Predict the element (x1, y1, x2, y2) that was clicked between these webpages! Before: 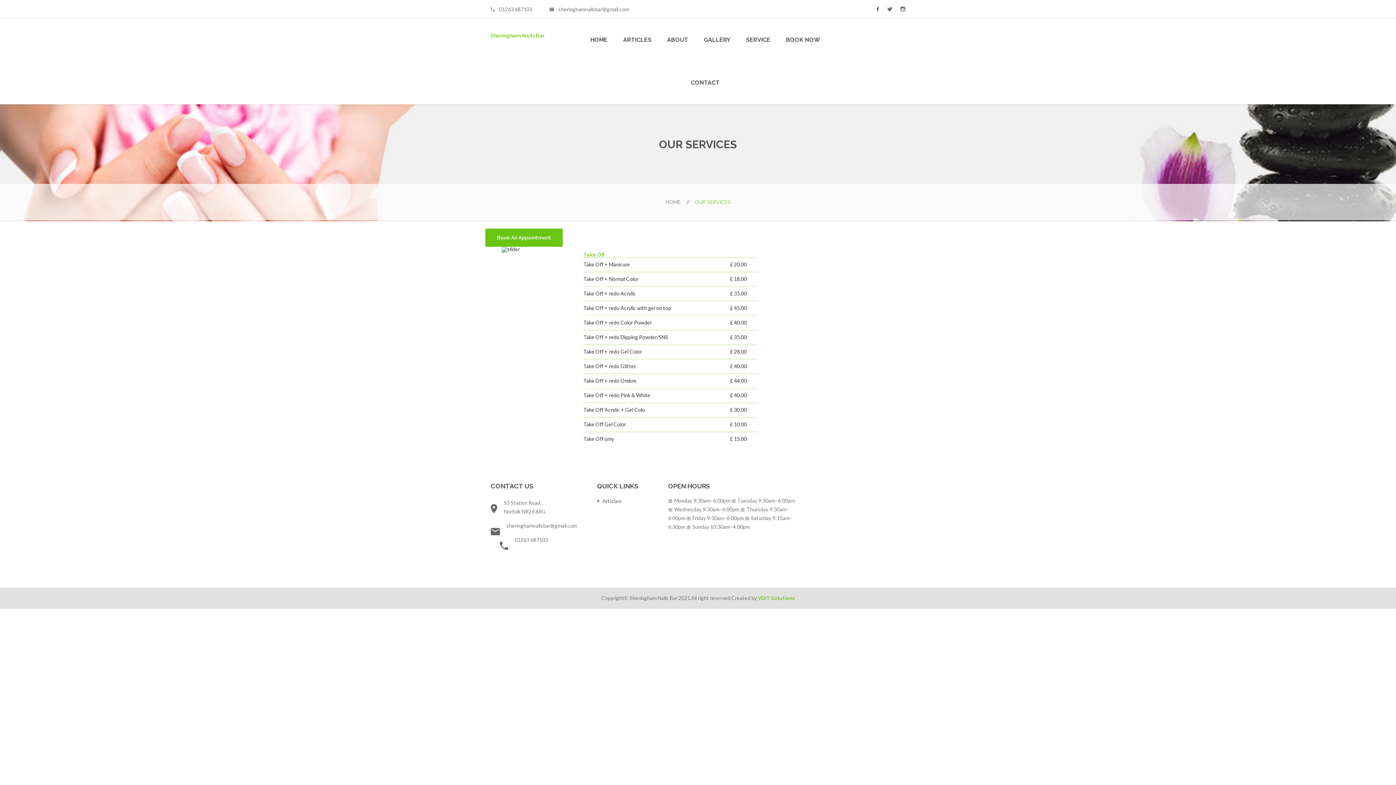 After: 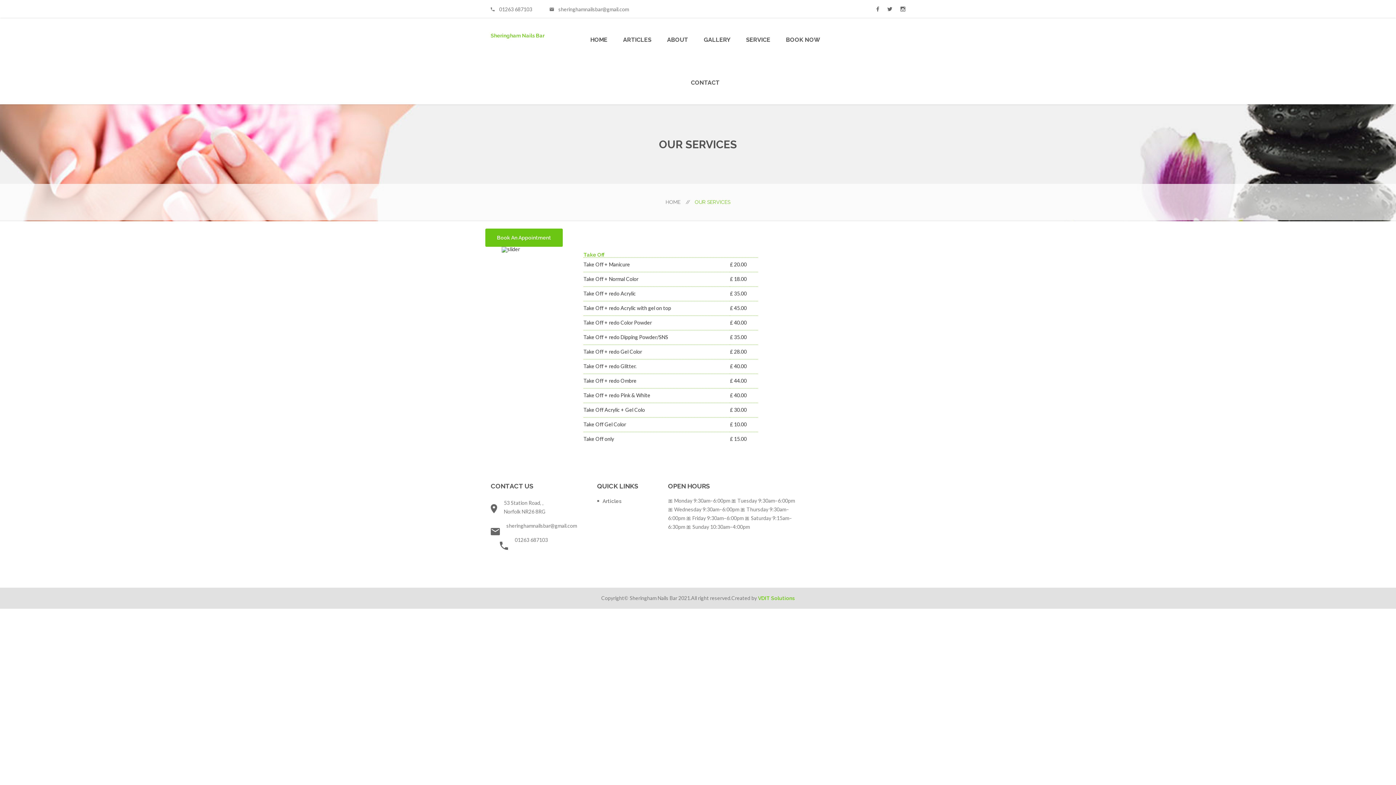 Action: bbox: (900, 5, 905, 12)